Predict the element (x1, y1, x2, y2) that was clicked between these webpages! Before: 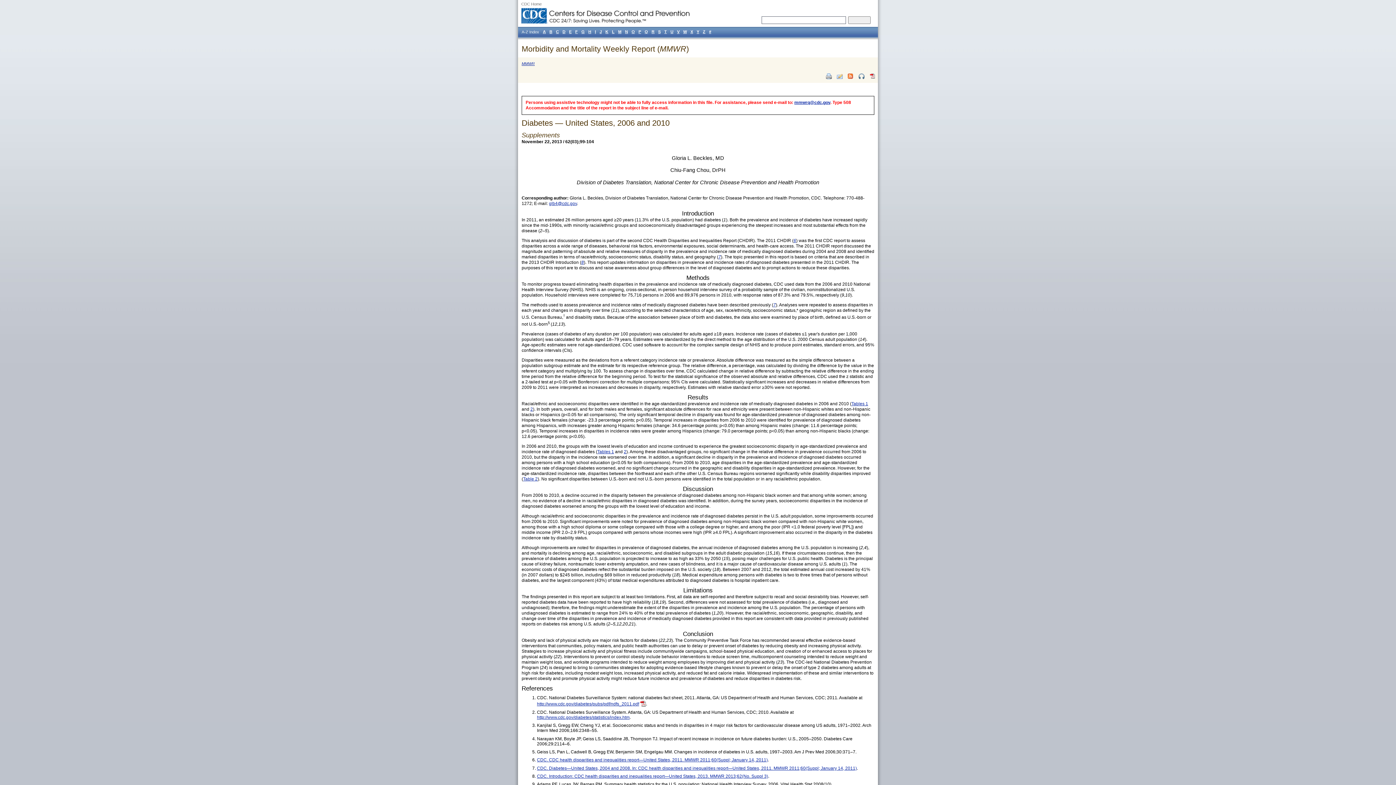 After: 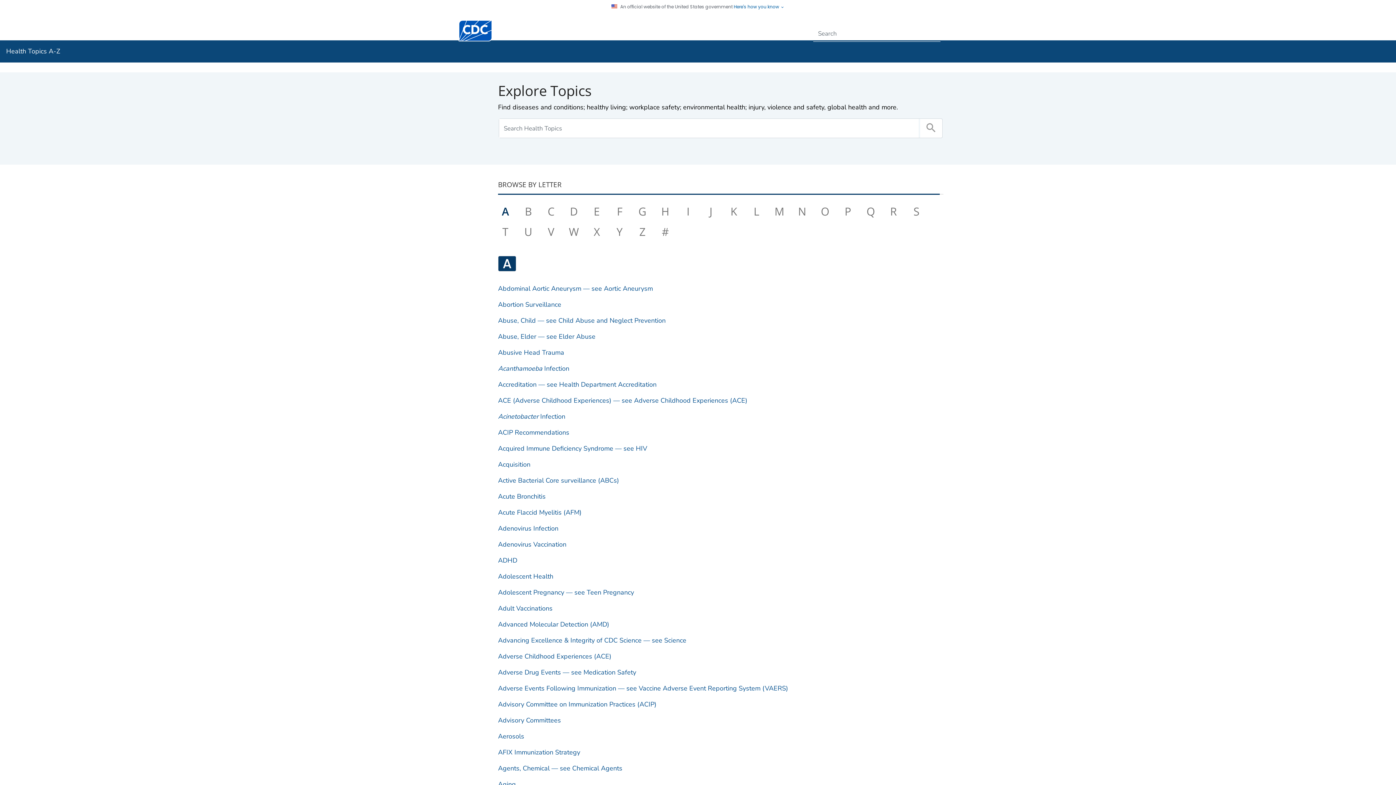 Action: bbox: (541, 27, 547, 36) label: A